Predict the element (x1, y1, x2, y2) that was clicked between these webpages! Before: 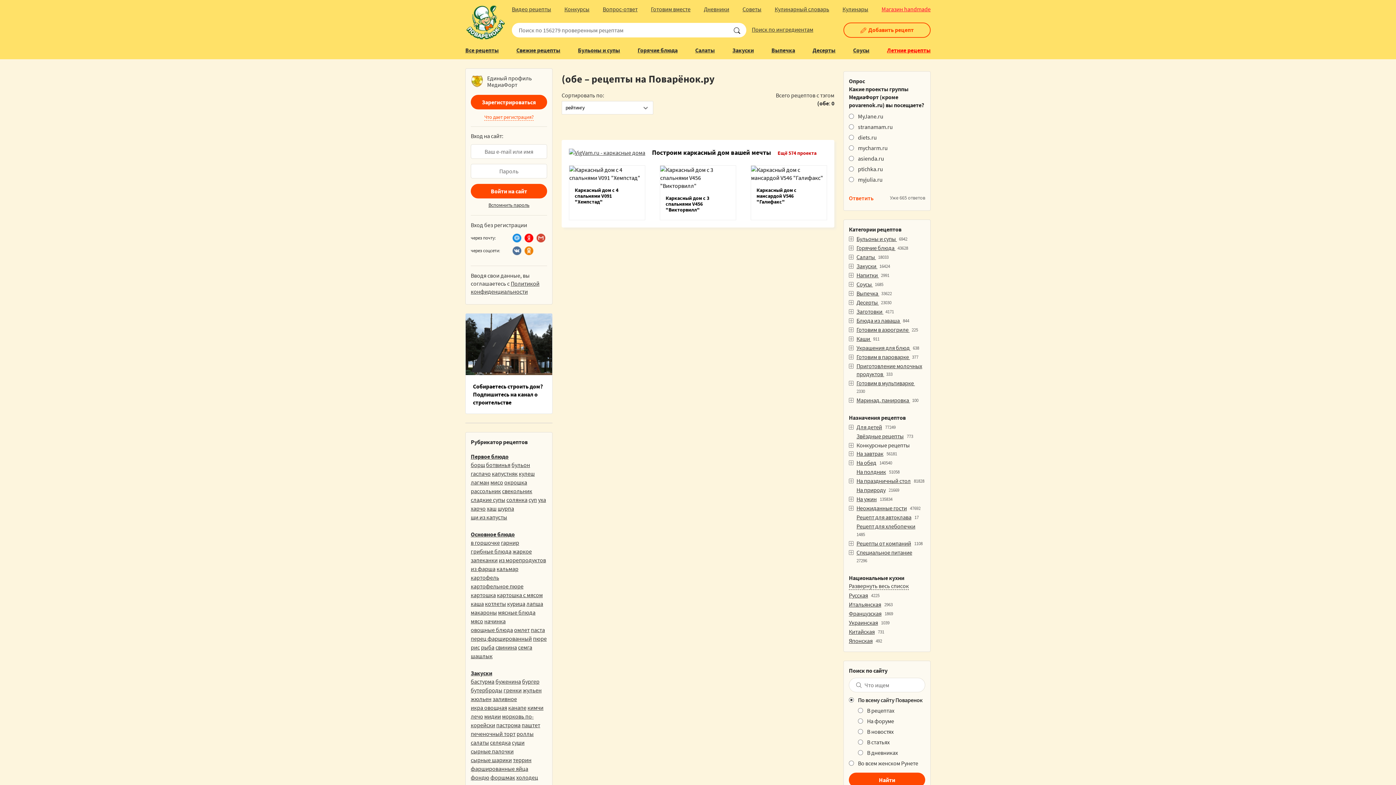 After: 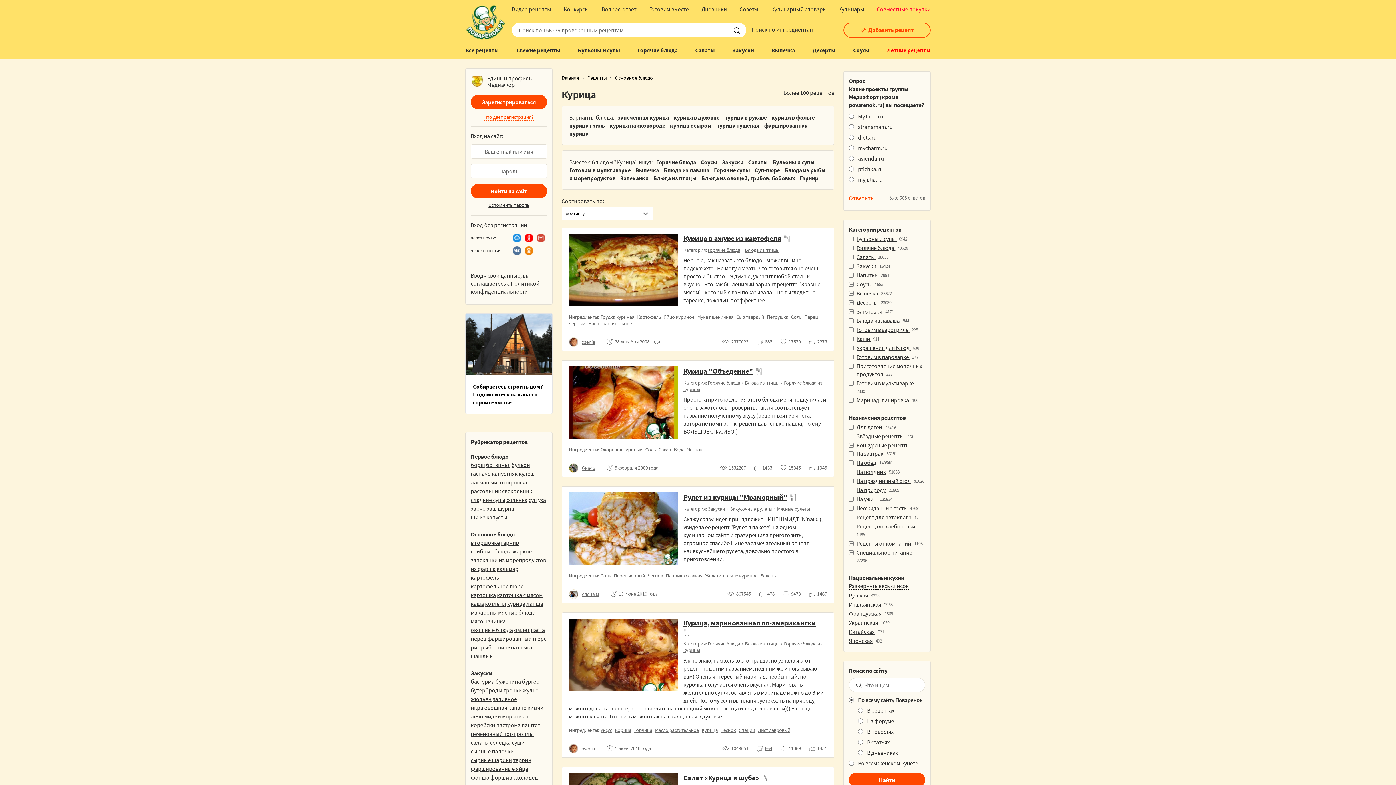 Action: label: курица bbox: (507, 600, 525, 607)